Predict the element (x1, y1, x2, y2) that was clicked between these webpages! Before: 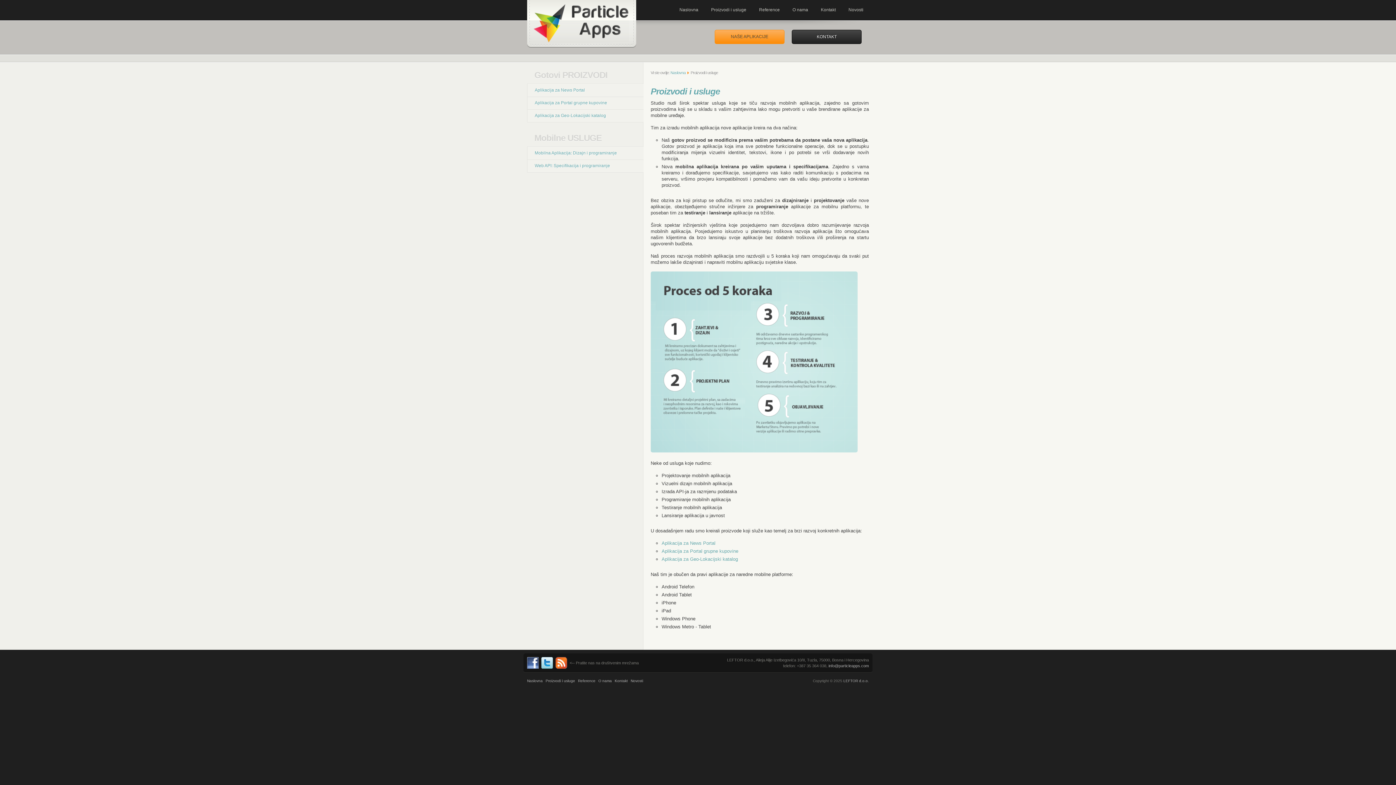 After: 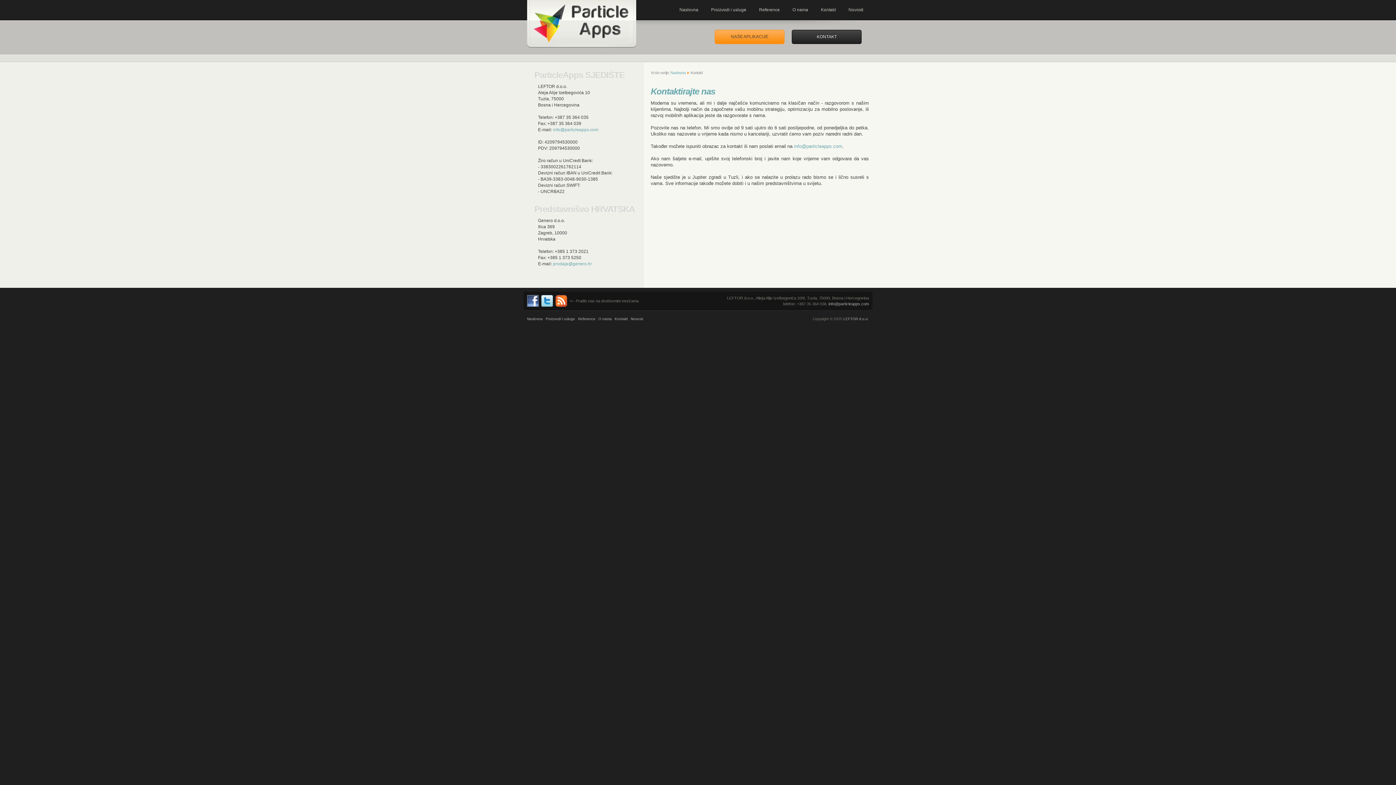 Action: bbox: (614, 679, 628, 683) label: Kontakt